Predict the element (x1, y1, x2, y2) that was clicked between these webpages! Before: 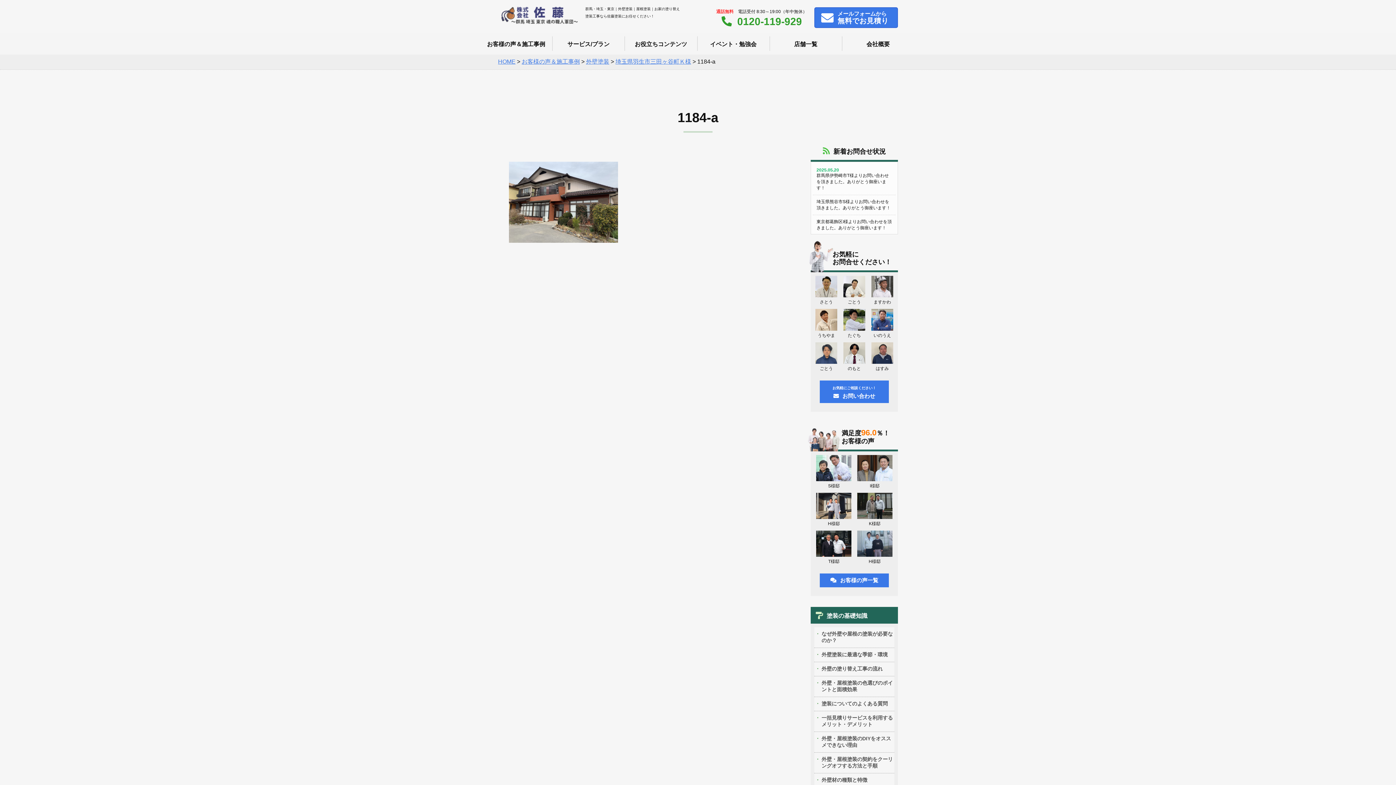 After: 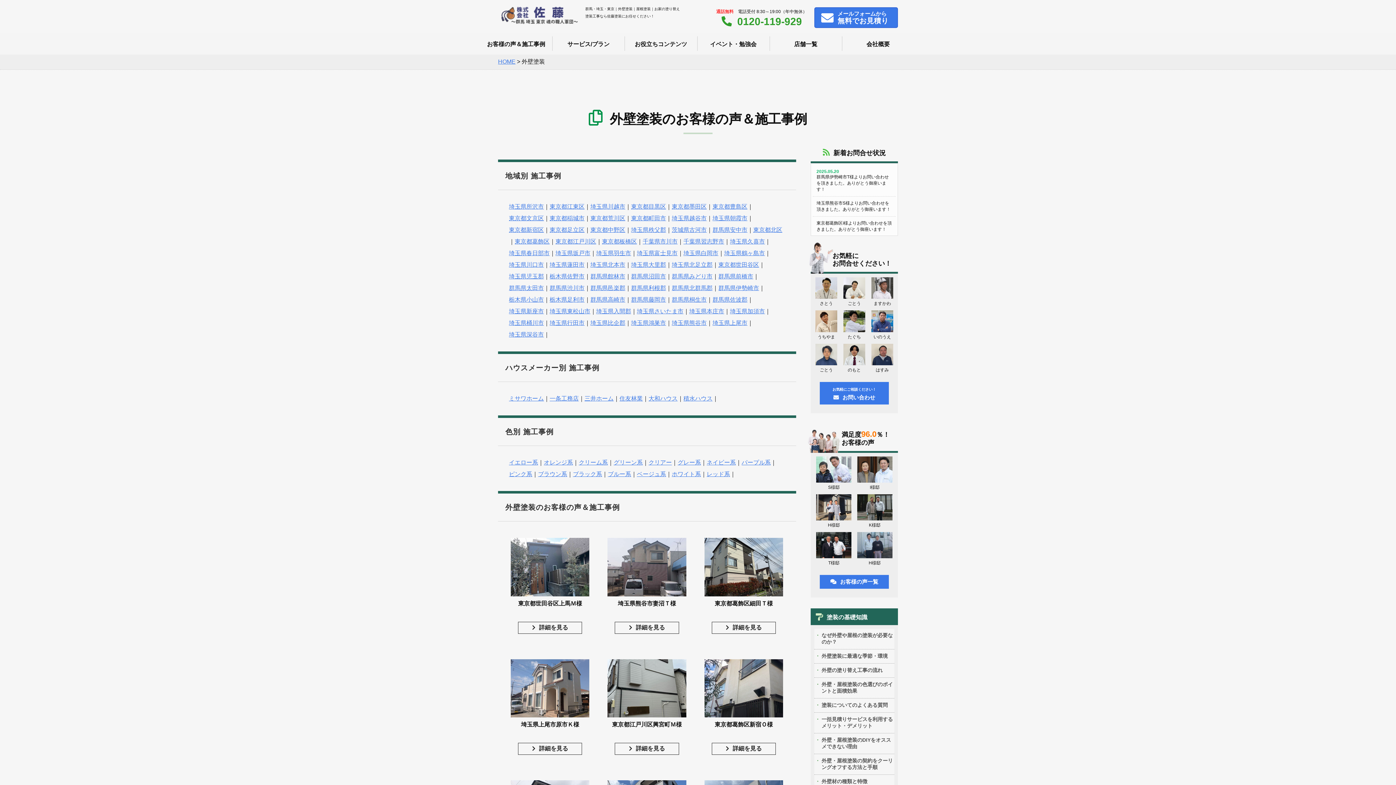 Action: bbox: (586, 58, 609, 64) label: 外壁塗装